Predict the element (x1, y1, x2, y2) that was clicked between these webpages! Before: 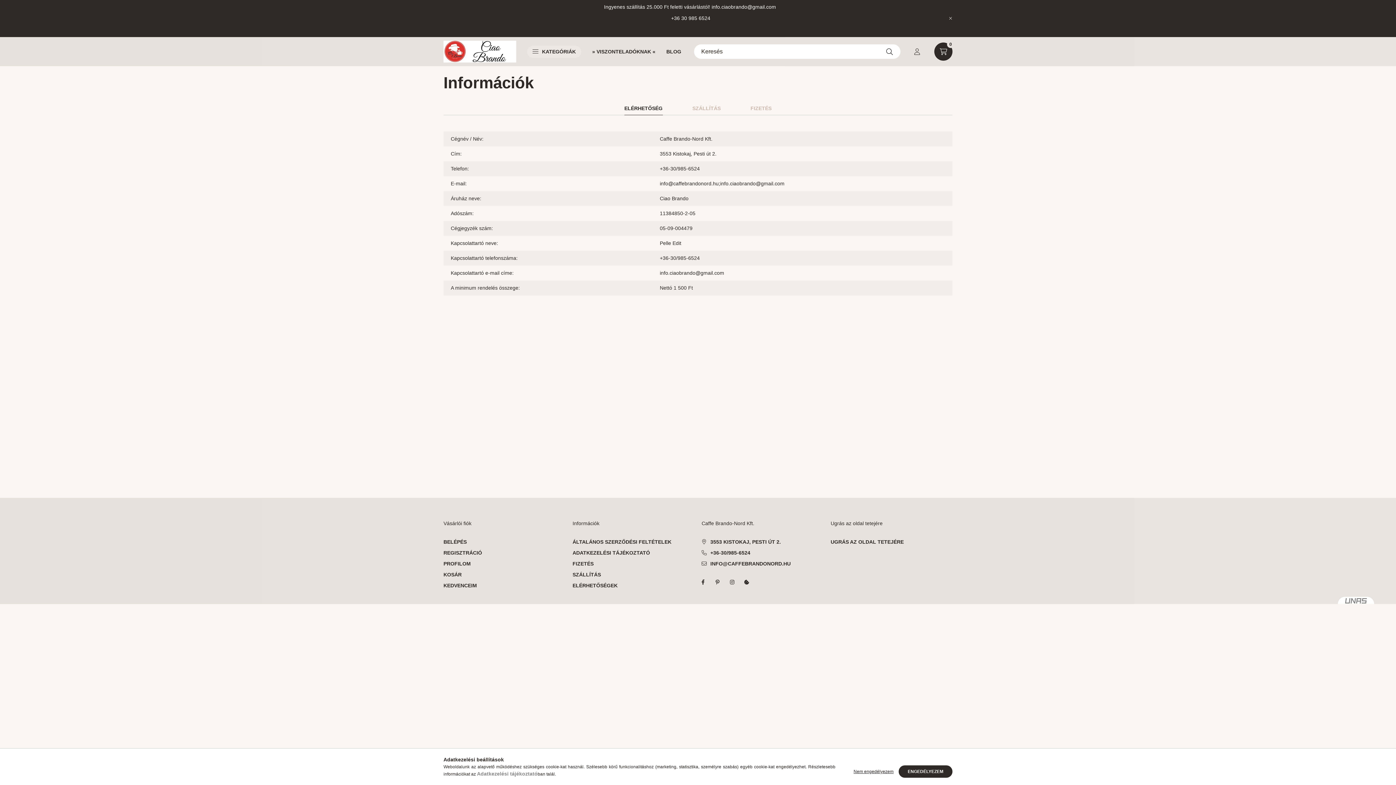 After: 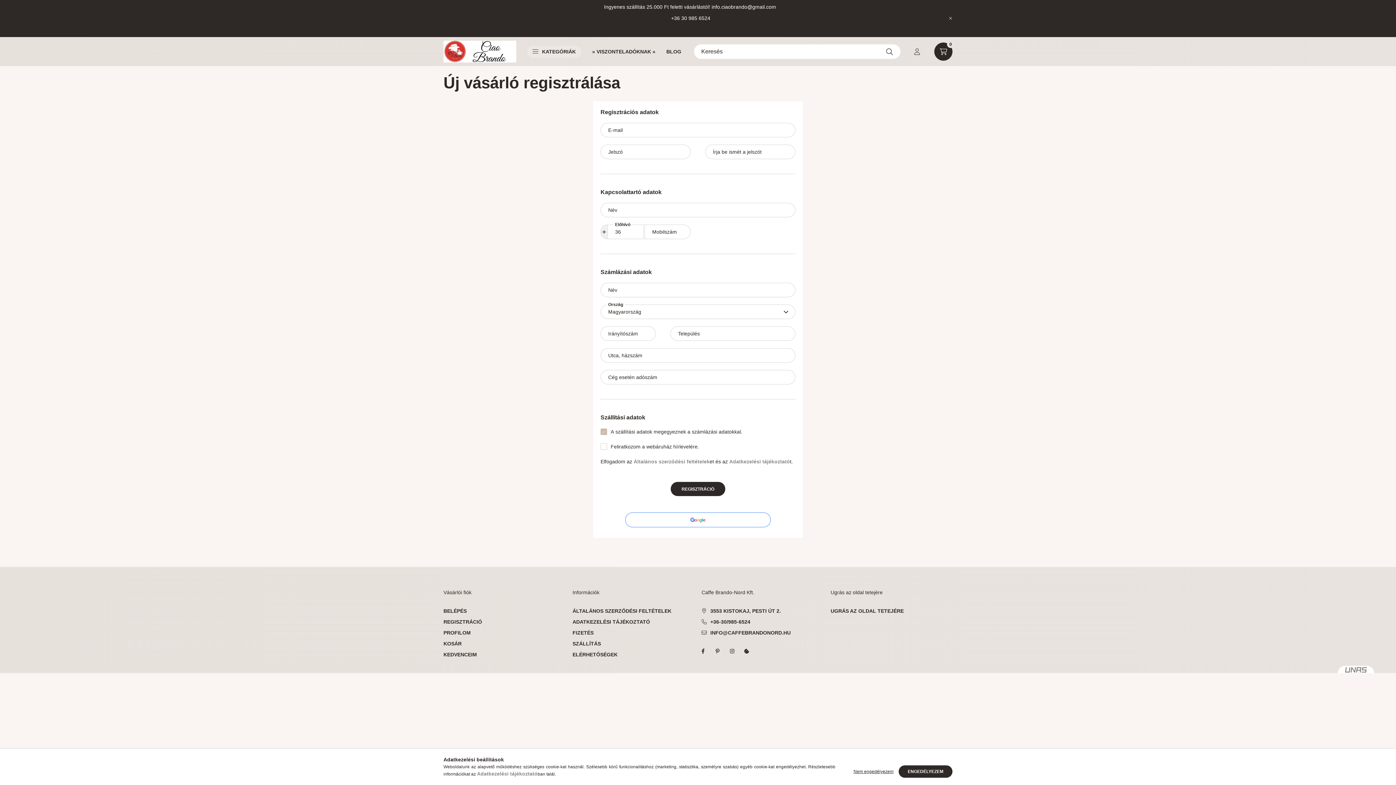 Action: label: REGISZTRÁCIÓ bbox: (443, 549, 482, 557)